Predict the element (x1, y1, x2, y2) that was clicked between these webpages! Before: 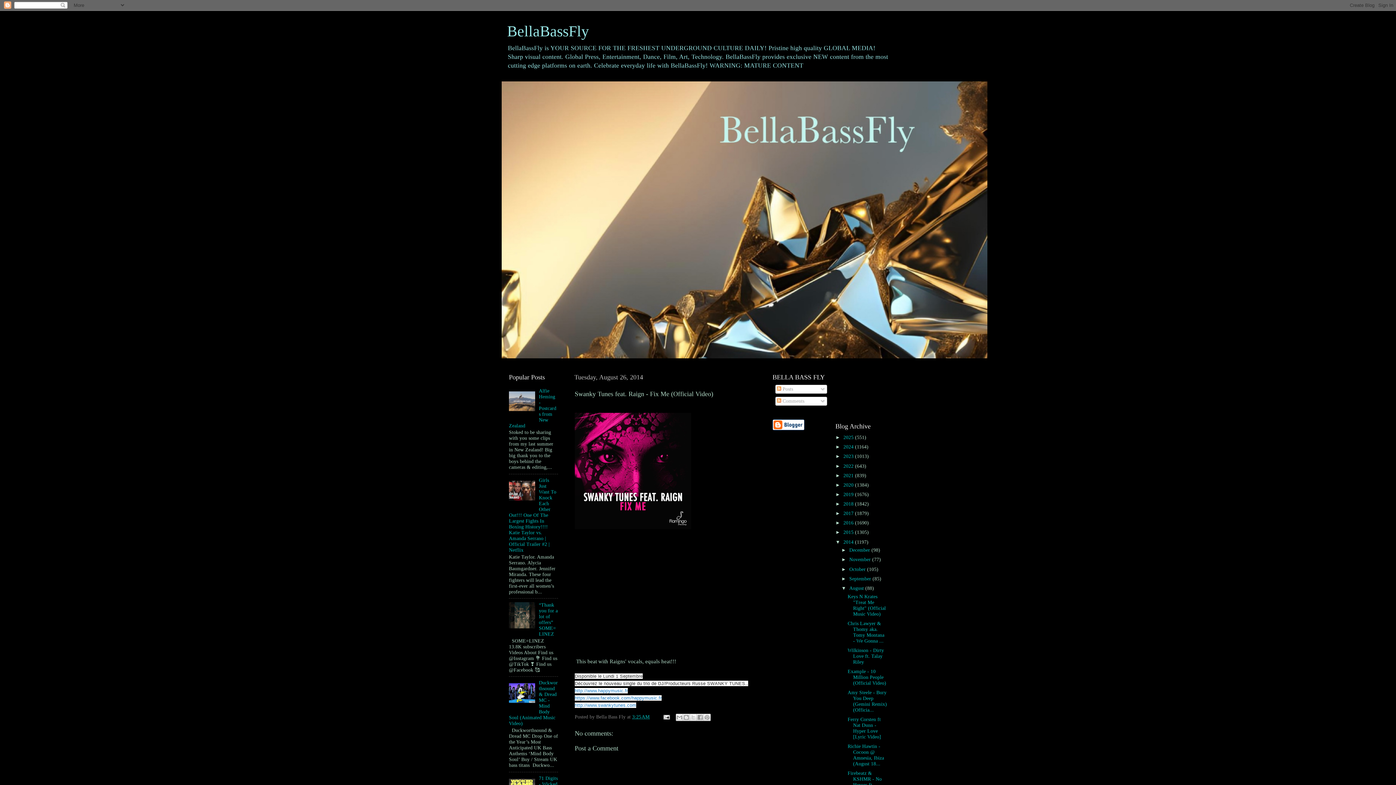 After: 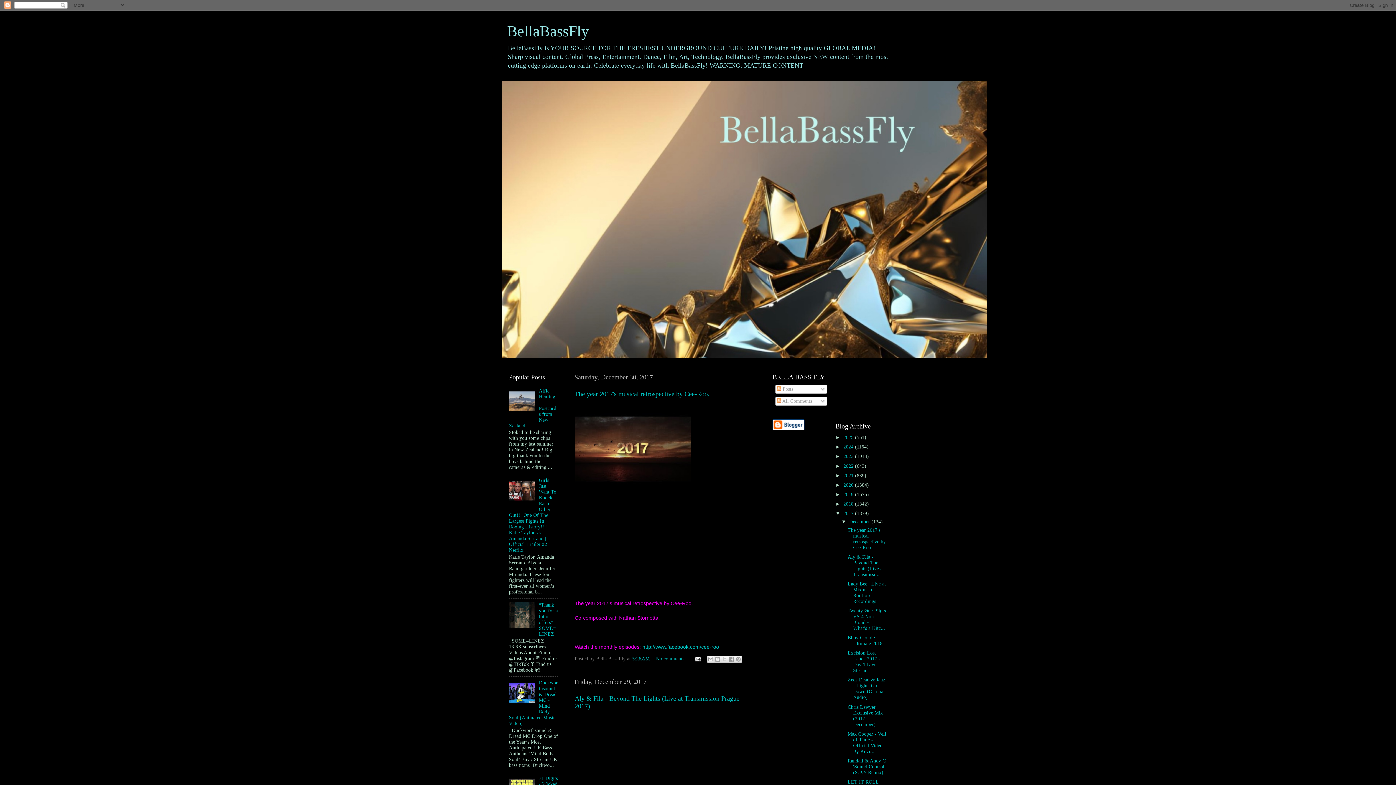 Action: bbox: (843, 510, 855, 516) label: 2017 